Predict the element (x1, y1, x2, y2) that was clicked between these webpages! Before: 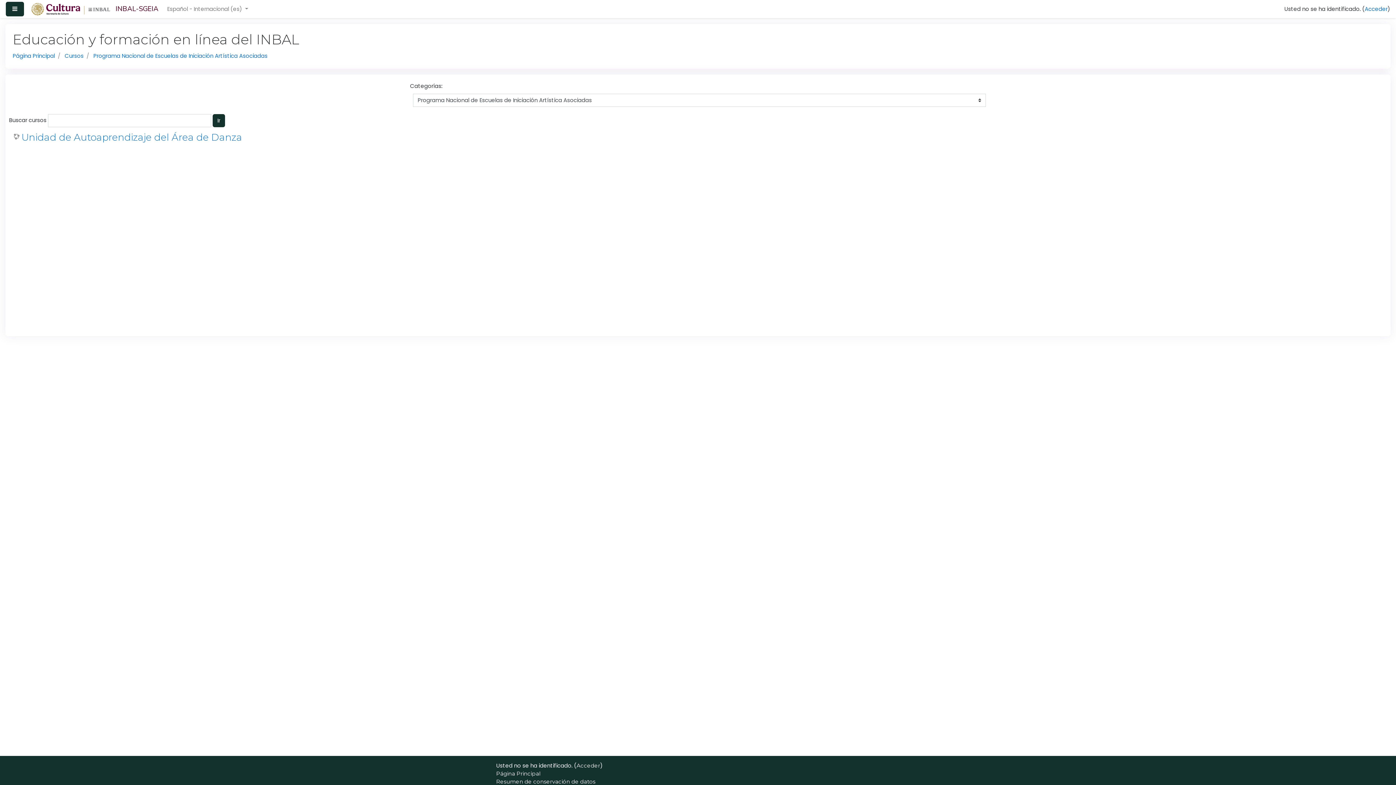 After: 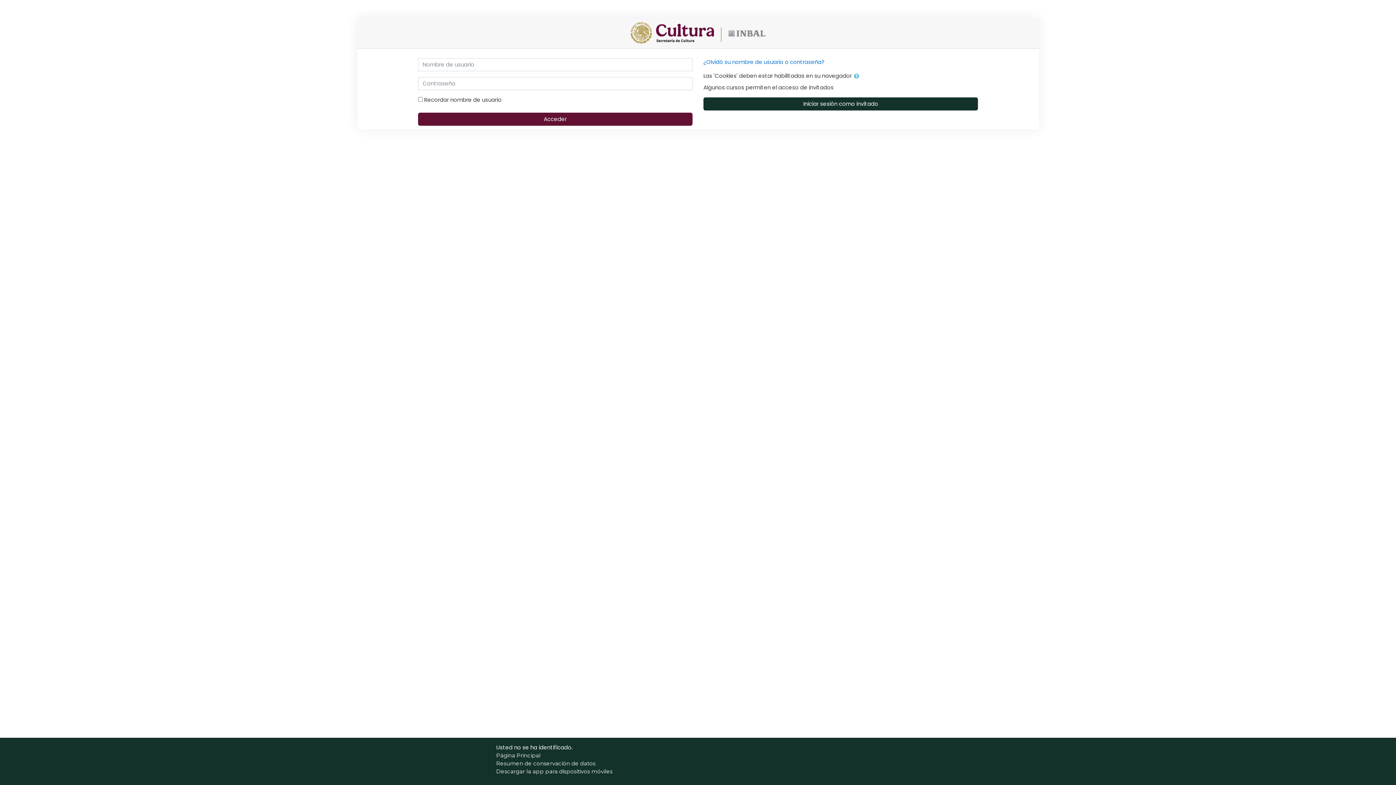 Action: bbox: (1365, 5, 1388, 12) label: Acceder